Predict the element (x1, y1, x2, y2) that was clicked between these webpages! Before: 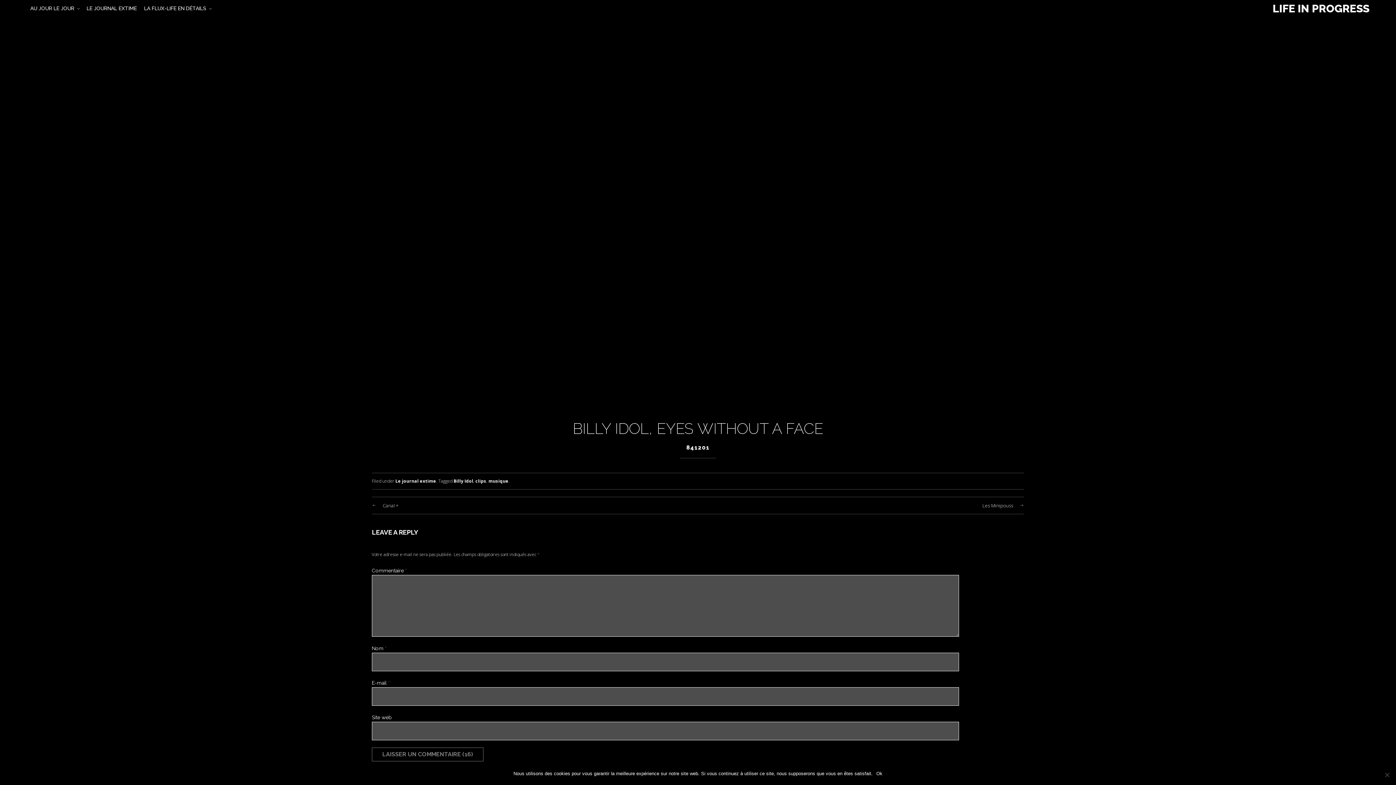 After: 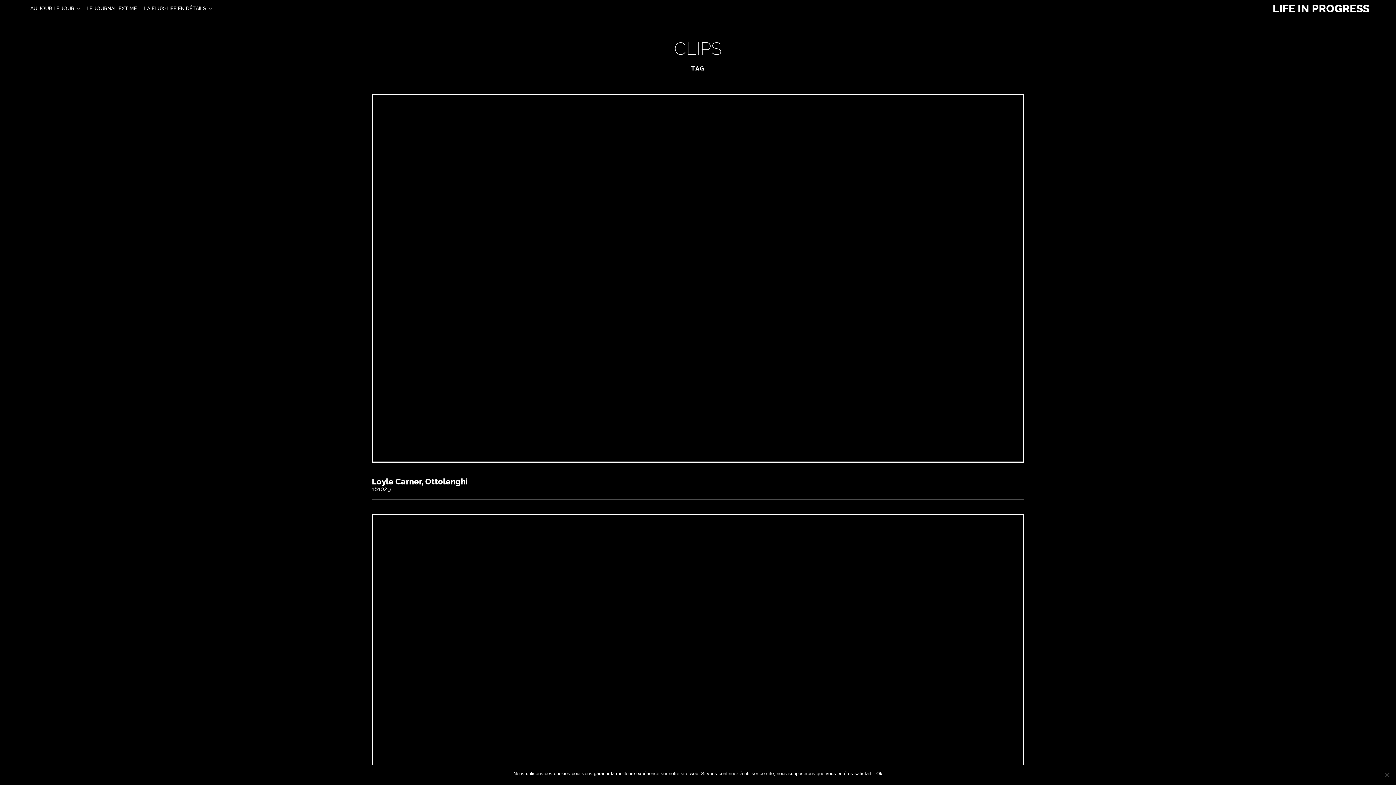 Action: label: clips bbox: (475, 478, 486, 484)